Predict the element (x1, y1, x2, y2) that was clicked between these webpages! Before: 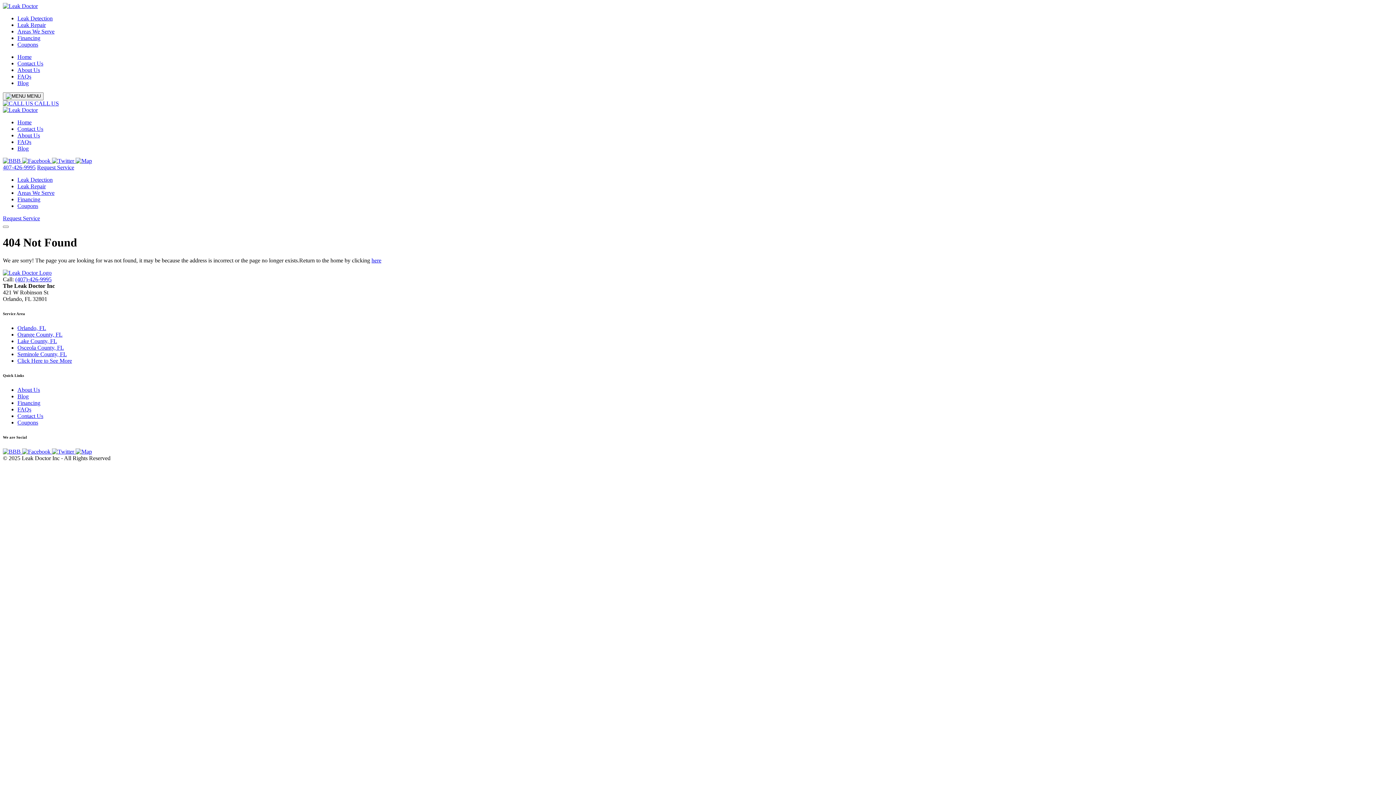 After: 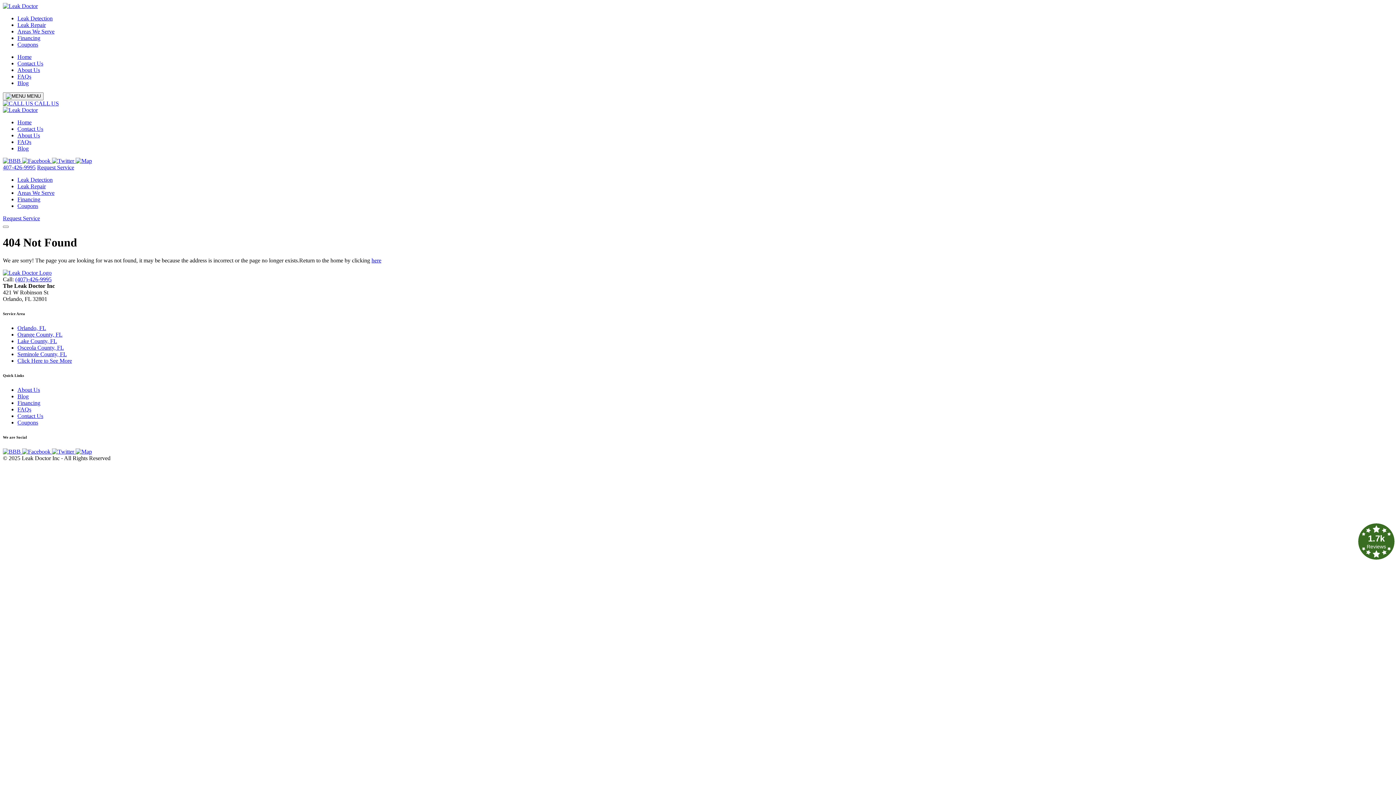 Action: bbox: (2, 100, 58, 106) label:  CALL US